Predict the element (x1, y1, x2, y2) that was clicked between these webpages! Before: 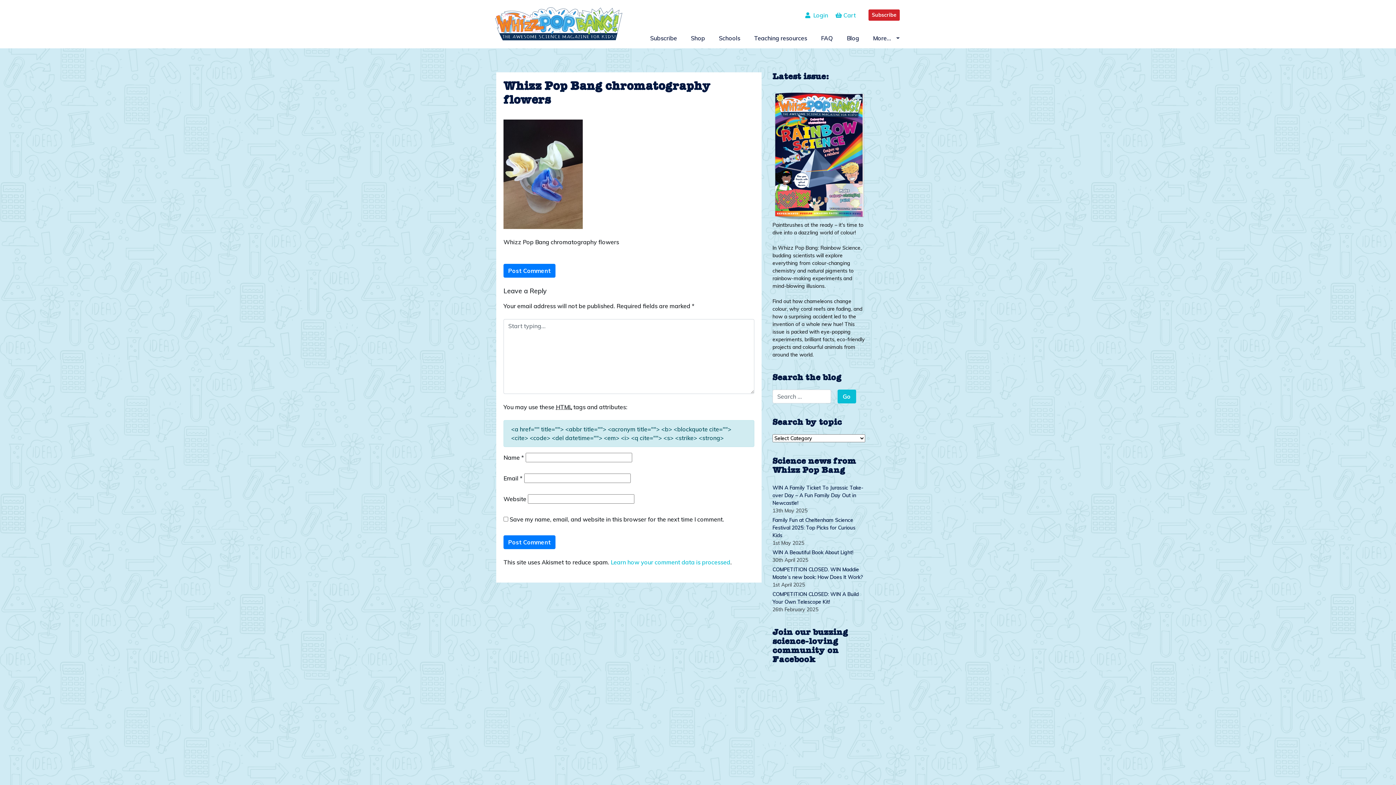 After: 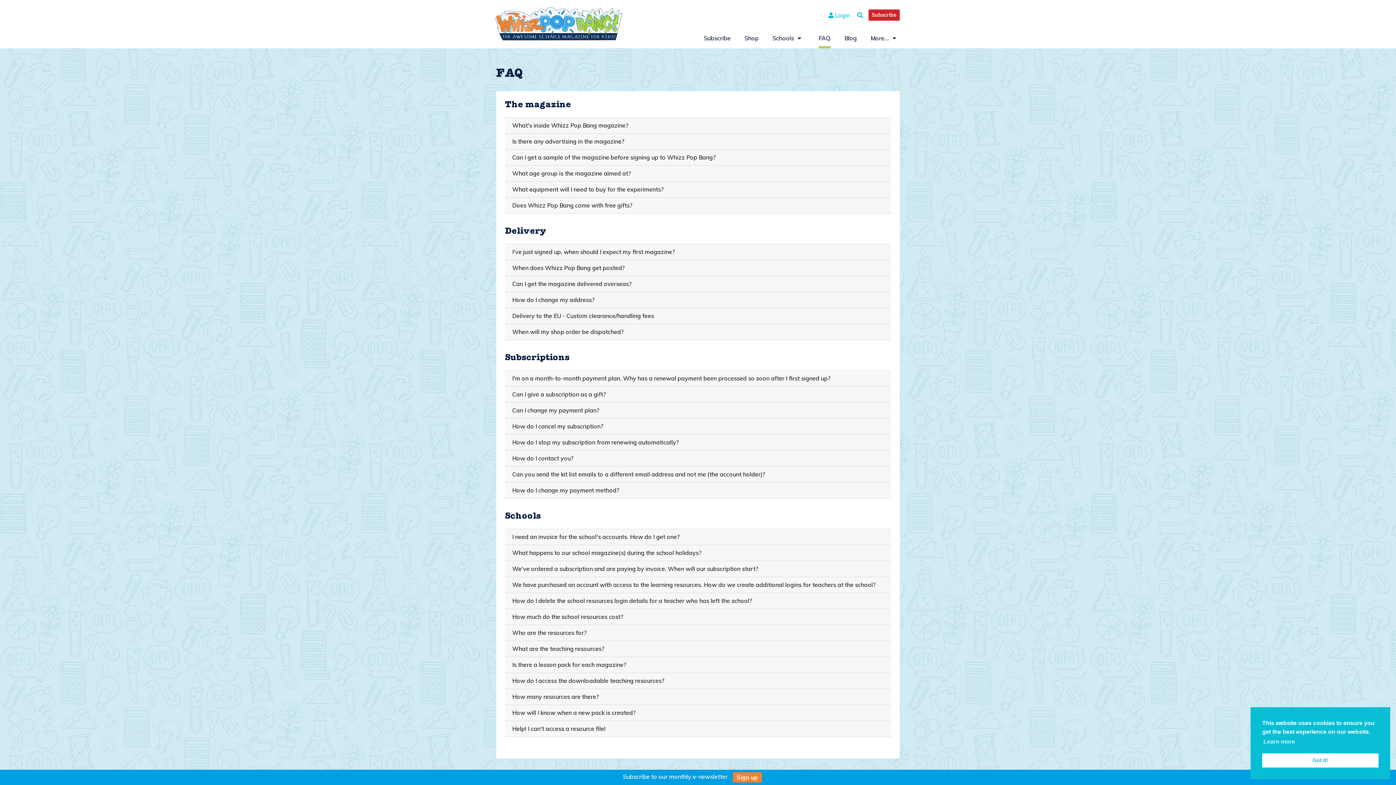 Action: label: FAQ bbox: (821, 33, 833, 42)